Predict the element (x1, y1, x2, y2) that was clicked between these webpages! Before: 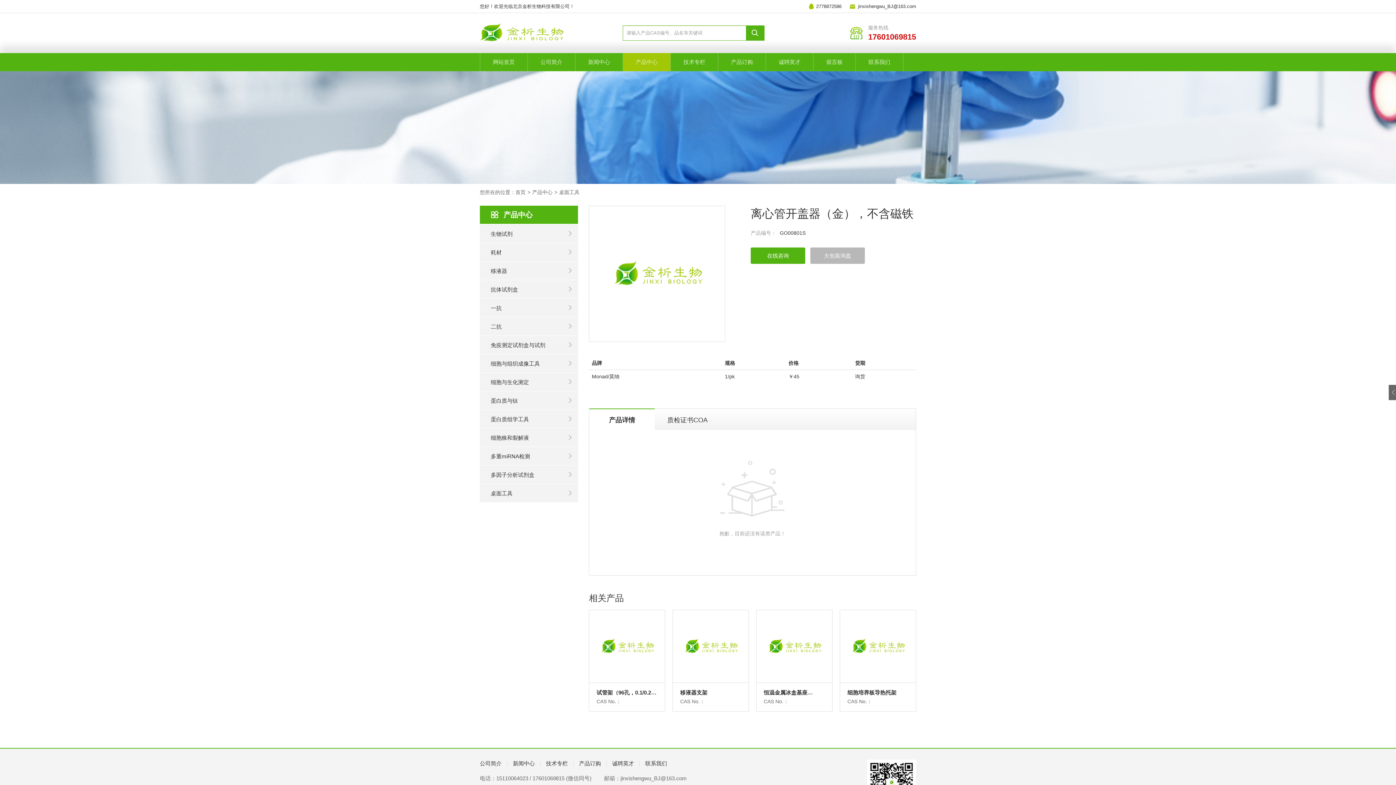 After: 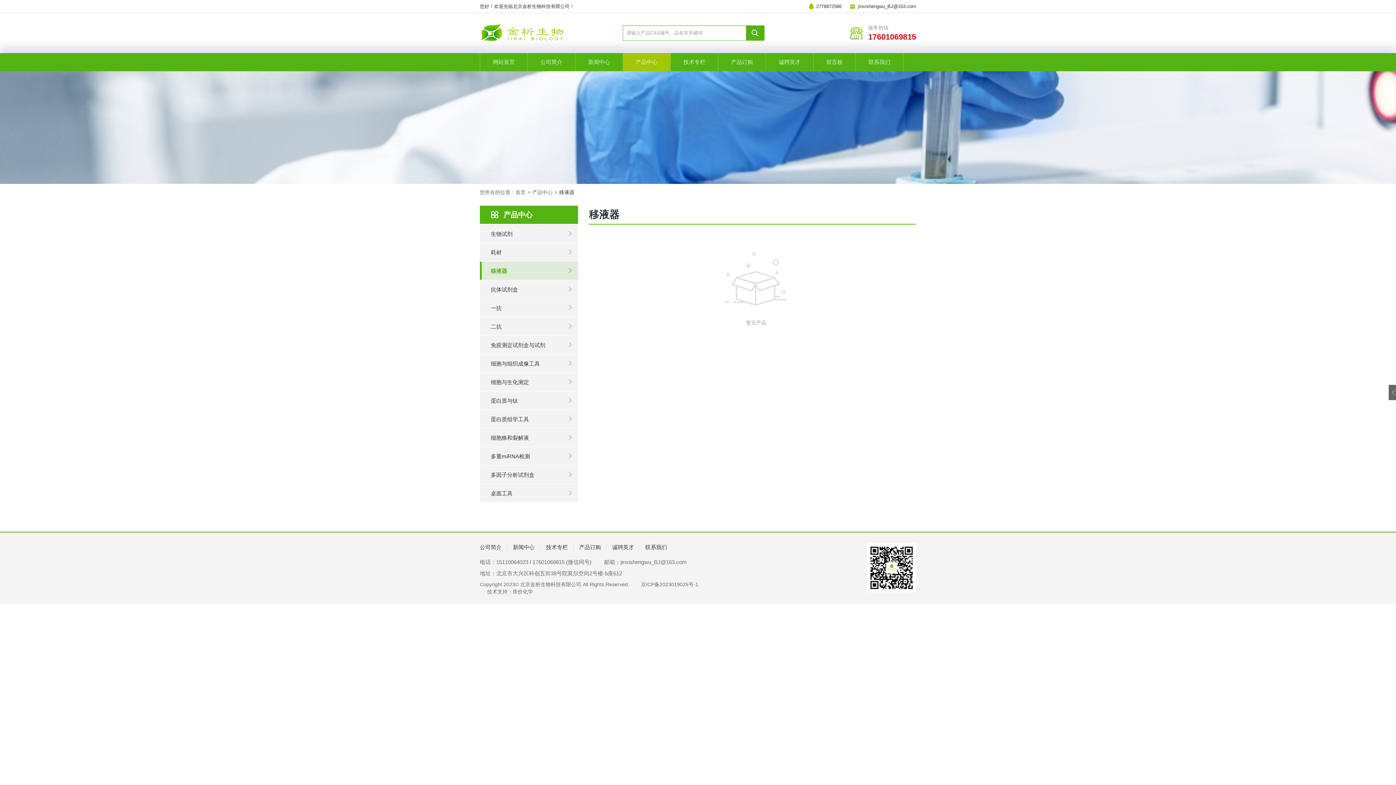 Action: bbox: (480, 261, 578, 280) label: 移液器